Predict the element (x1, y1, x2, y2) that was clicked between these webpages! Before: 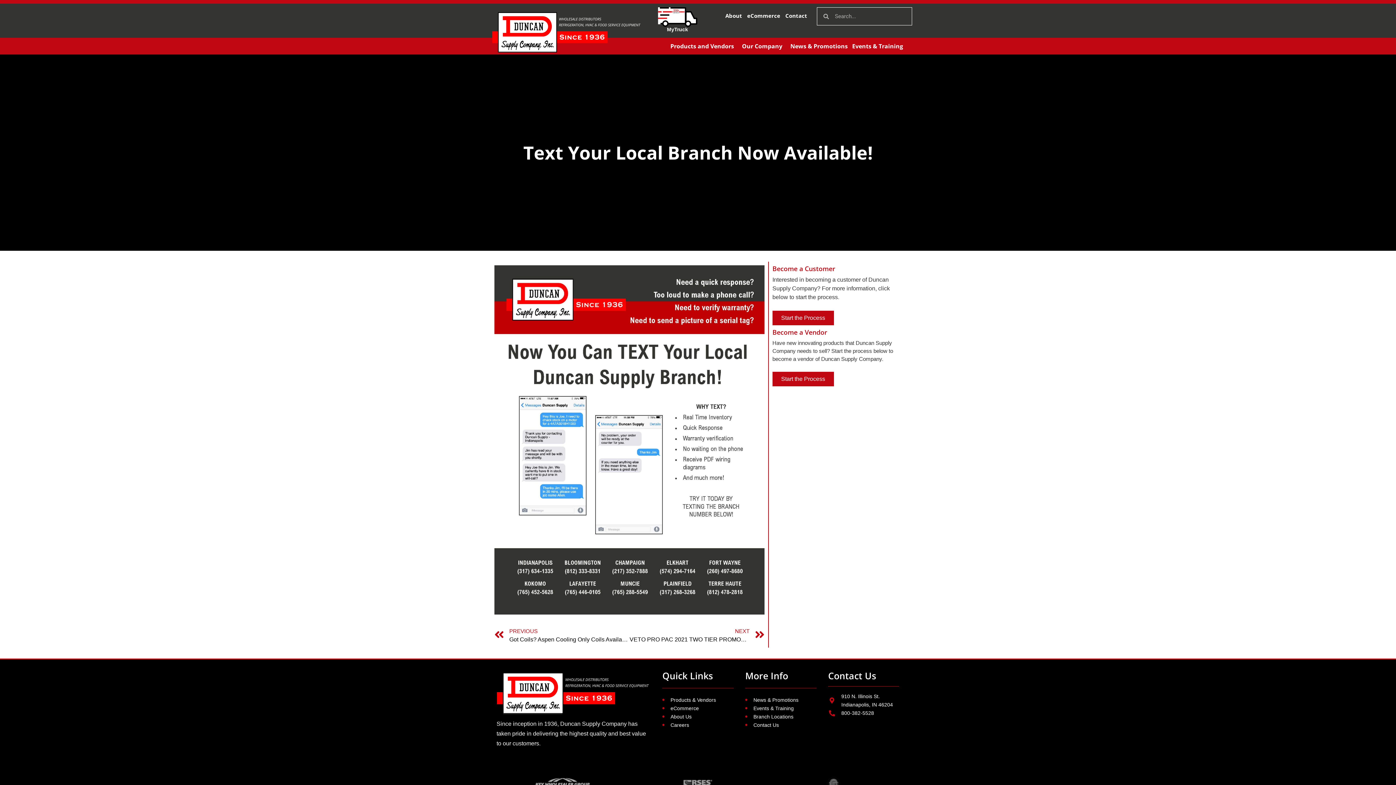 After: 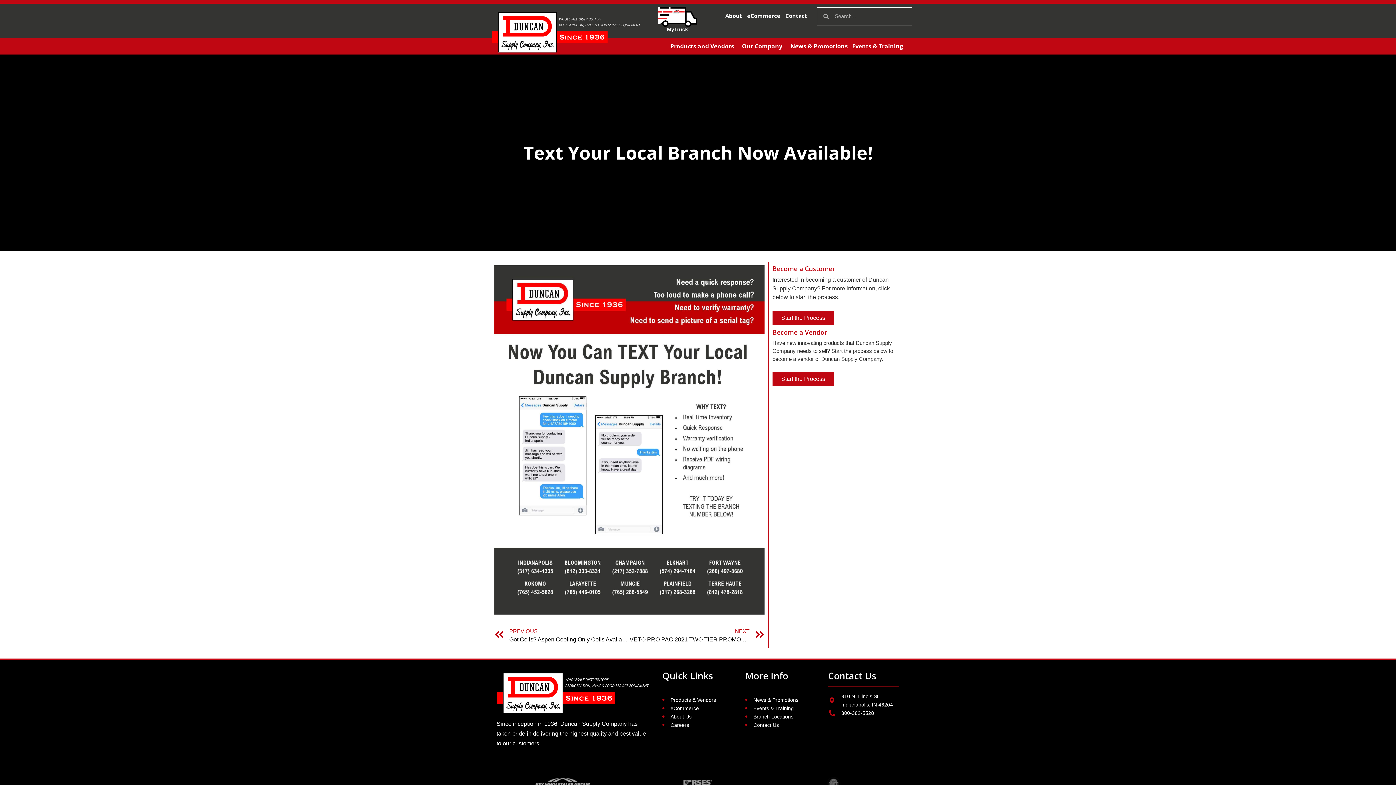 Action: label: MyTruck bbox: (667, 26, 688, 32)